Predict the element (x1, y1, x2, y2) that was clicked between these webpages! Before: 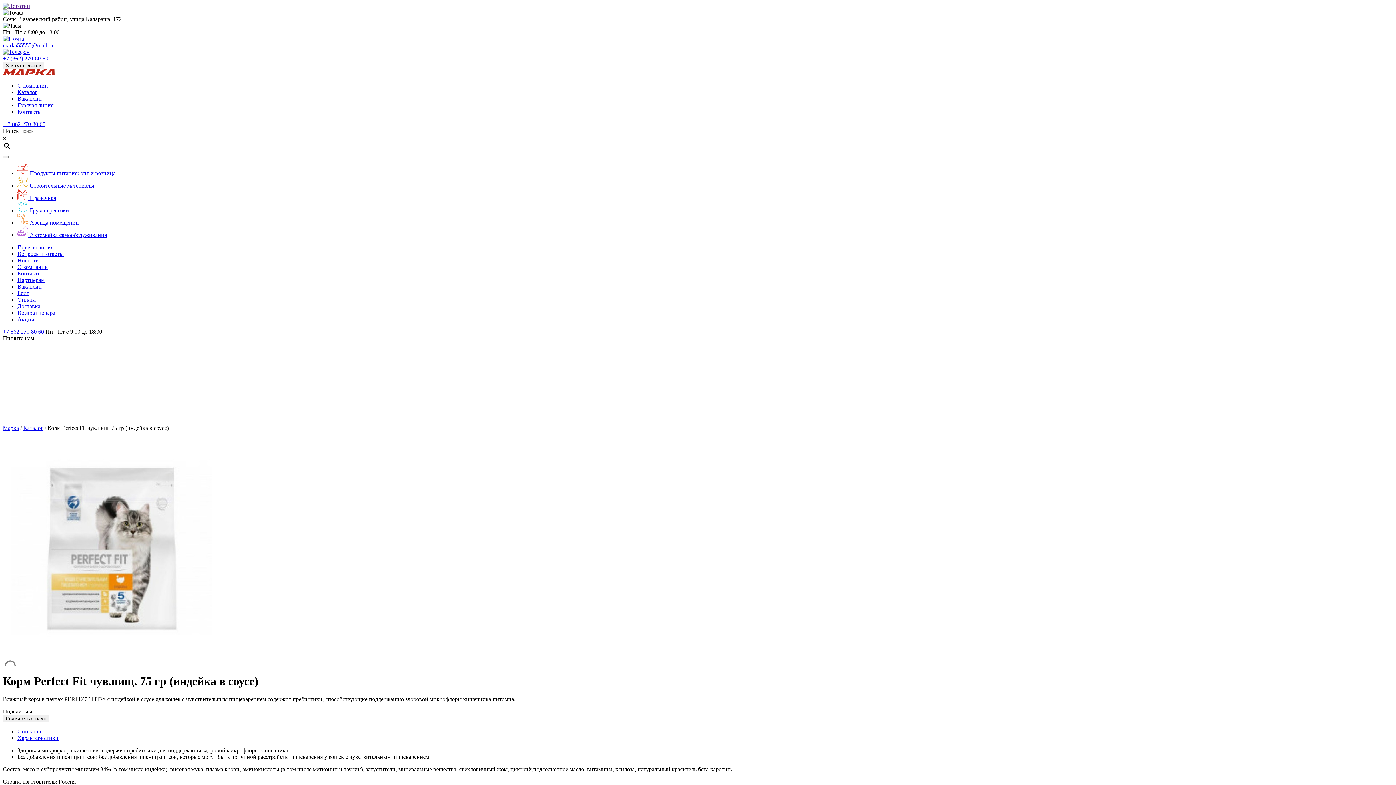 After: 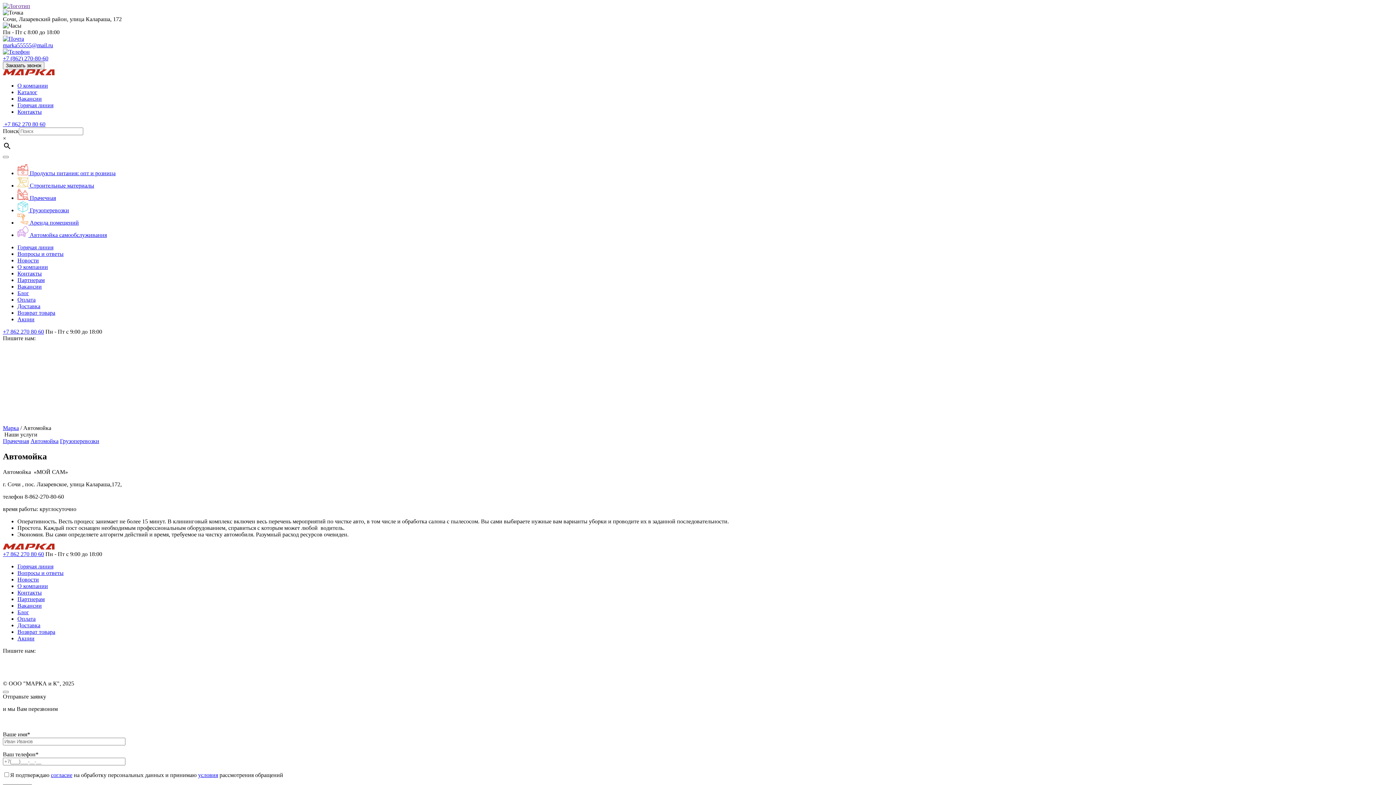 Action: label:  Автомойка самообслуживания bbox: (17, 232, 106, 238)